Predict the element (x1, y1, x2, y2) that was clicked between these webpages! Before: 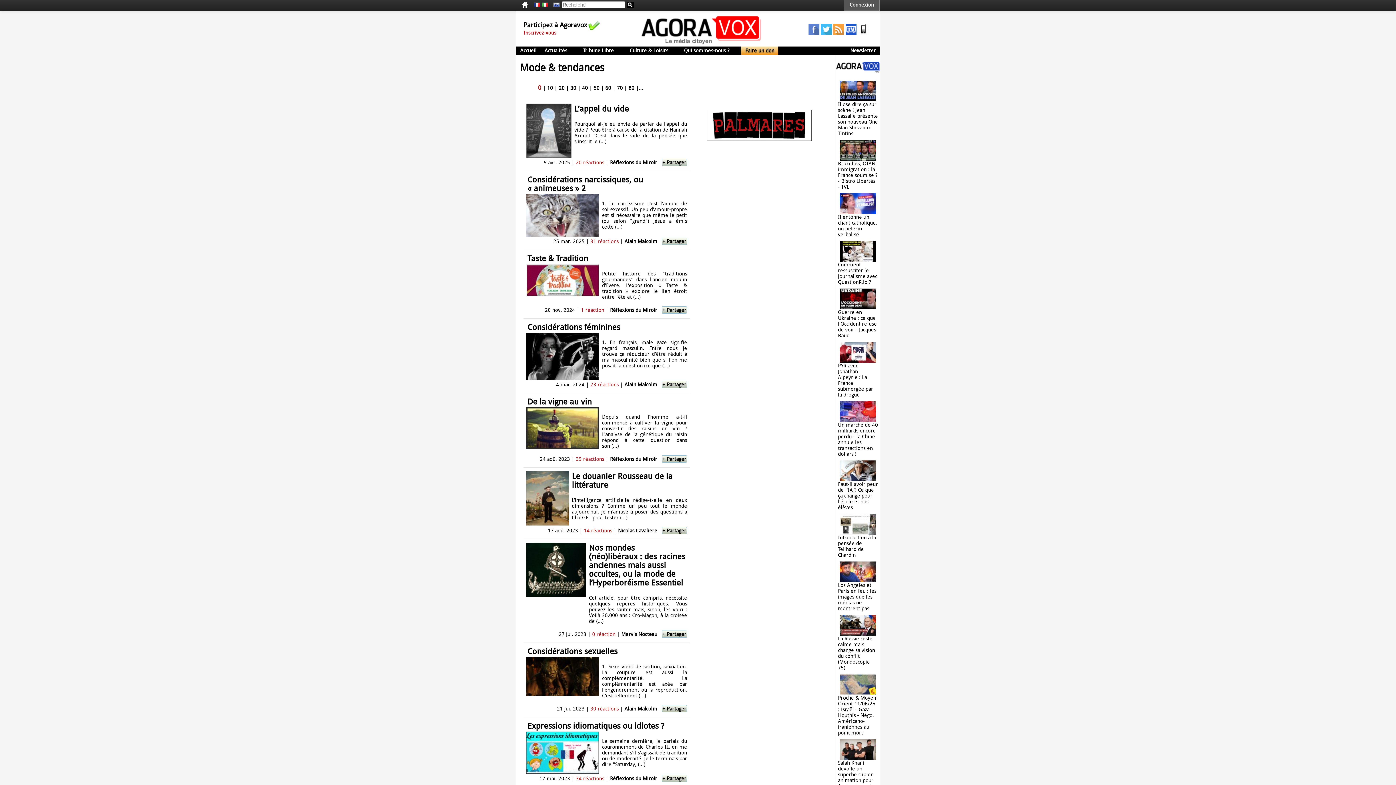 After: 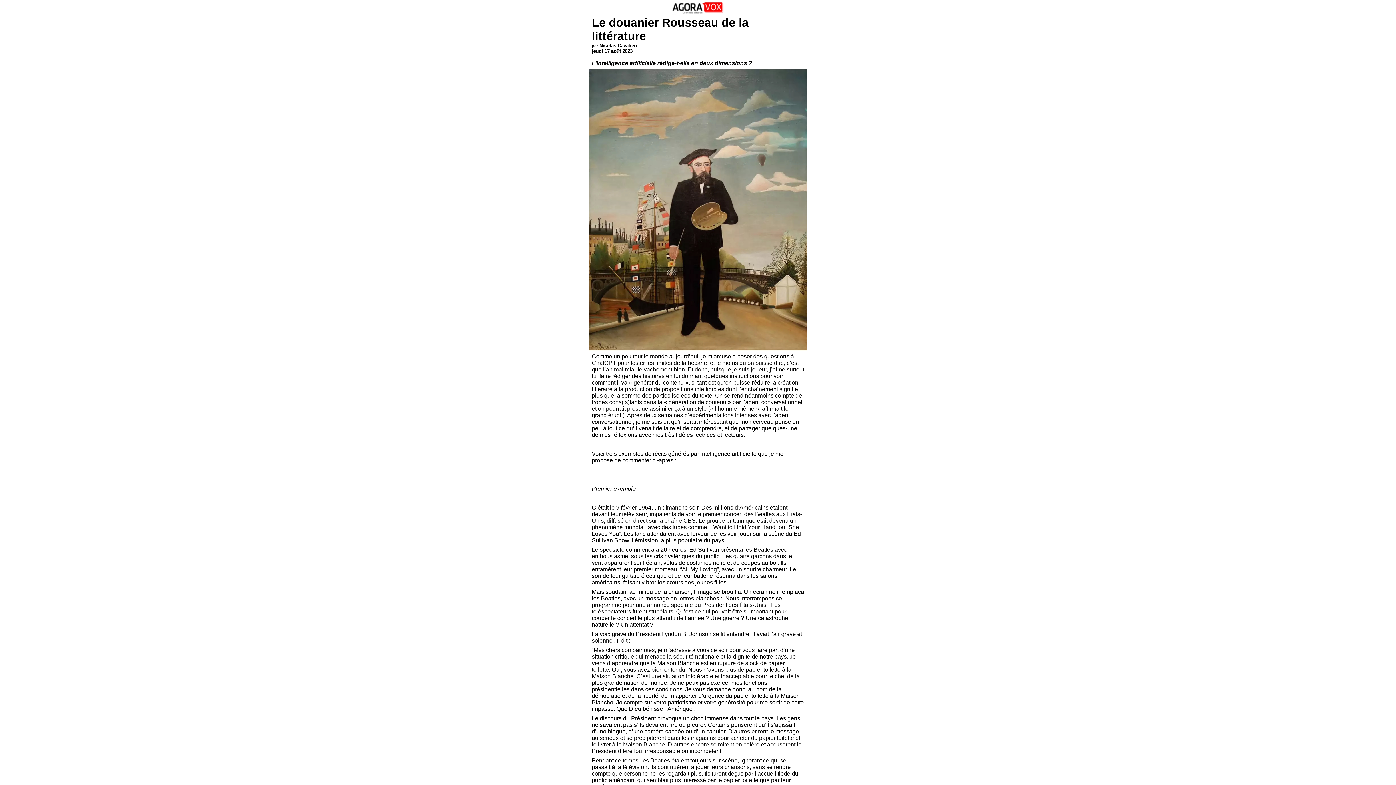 Action: label: L’intelligence artificielle rédige-t-elle en deux dimensions ? Comme un peu tout le monde aujourd’hui, je m’amuse à poser des questions à ChatGPT pour tester (...) bbox: (572, 497, 687, 520)